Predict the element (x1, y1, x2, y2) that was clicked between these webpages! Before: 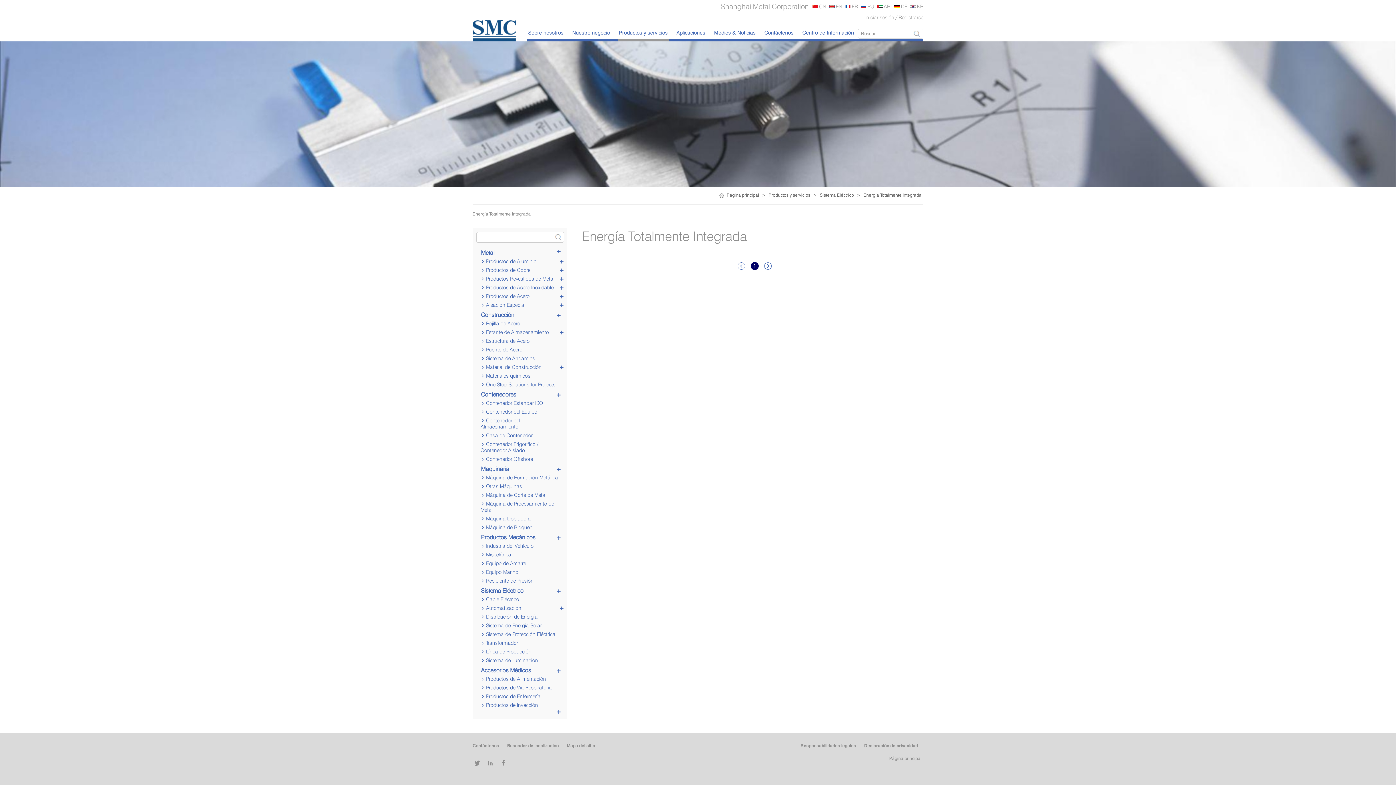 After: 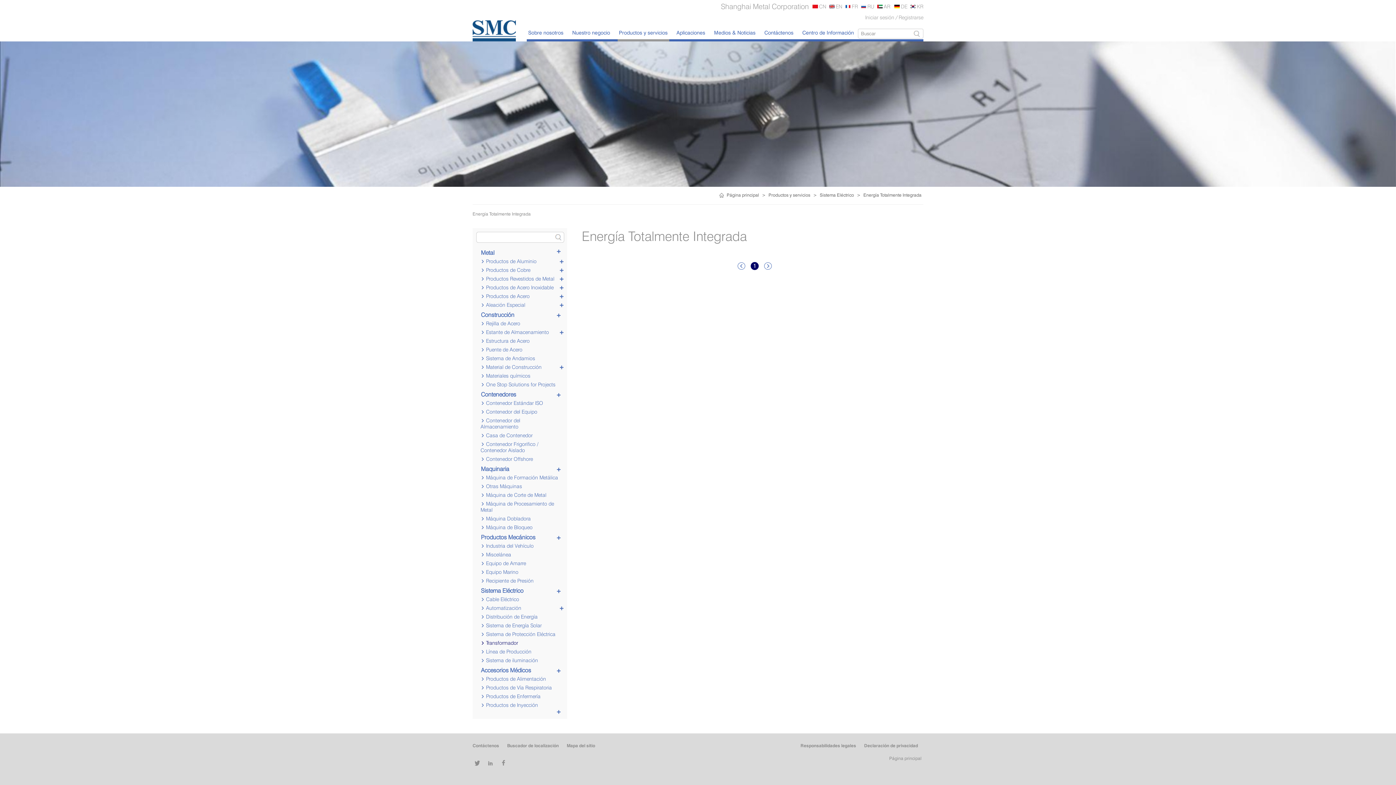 Action: bbox: (480, 638, 563, 647) label: Transformador